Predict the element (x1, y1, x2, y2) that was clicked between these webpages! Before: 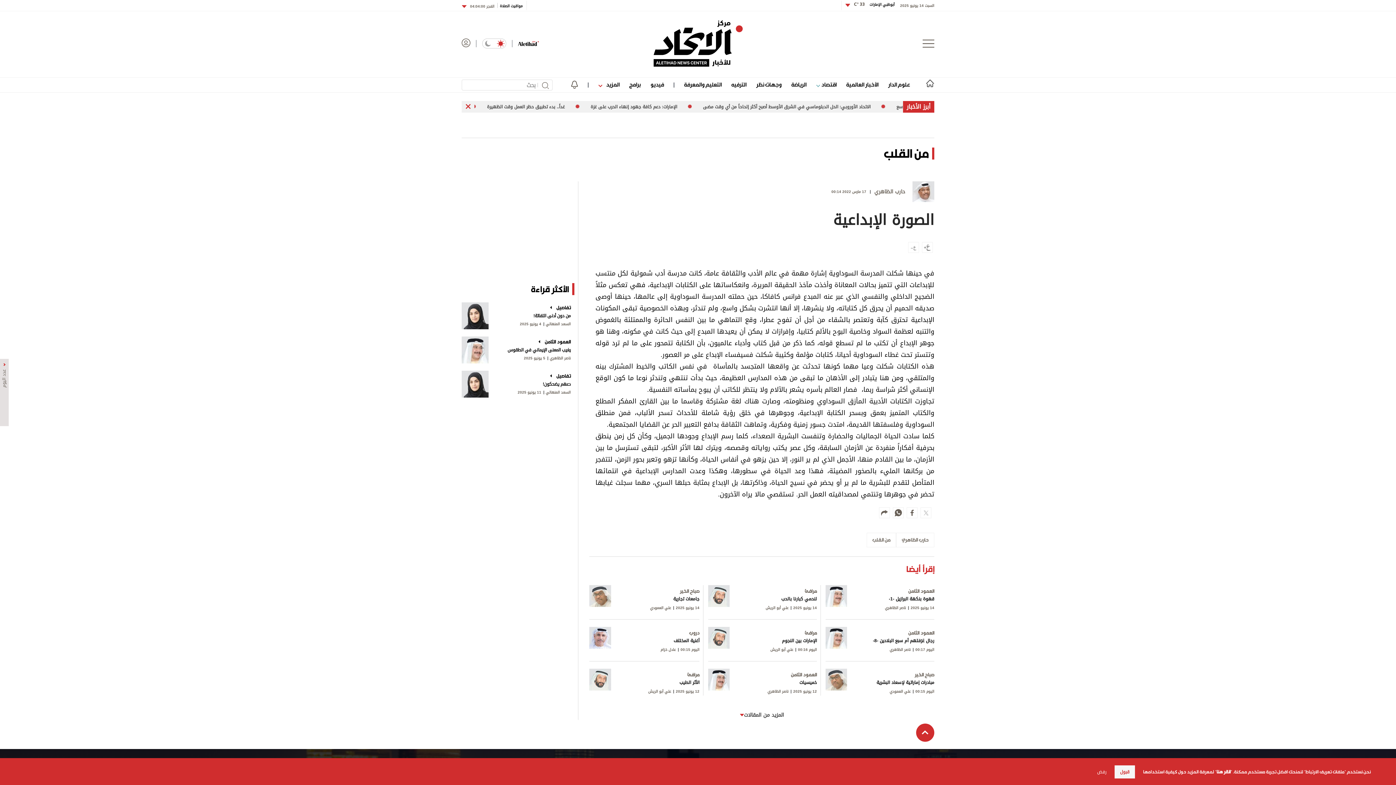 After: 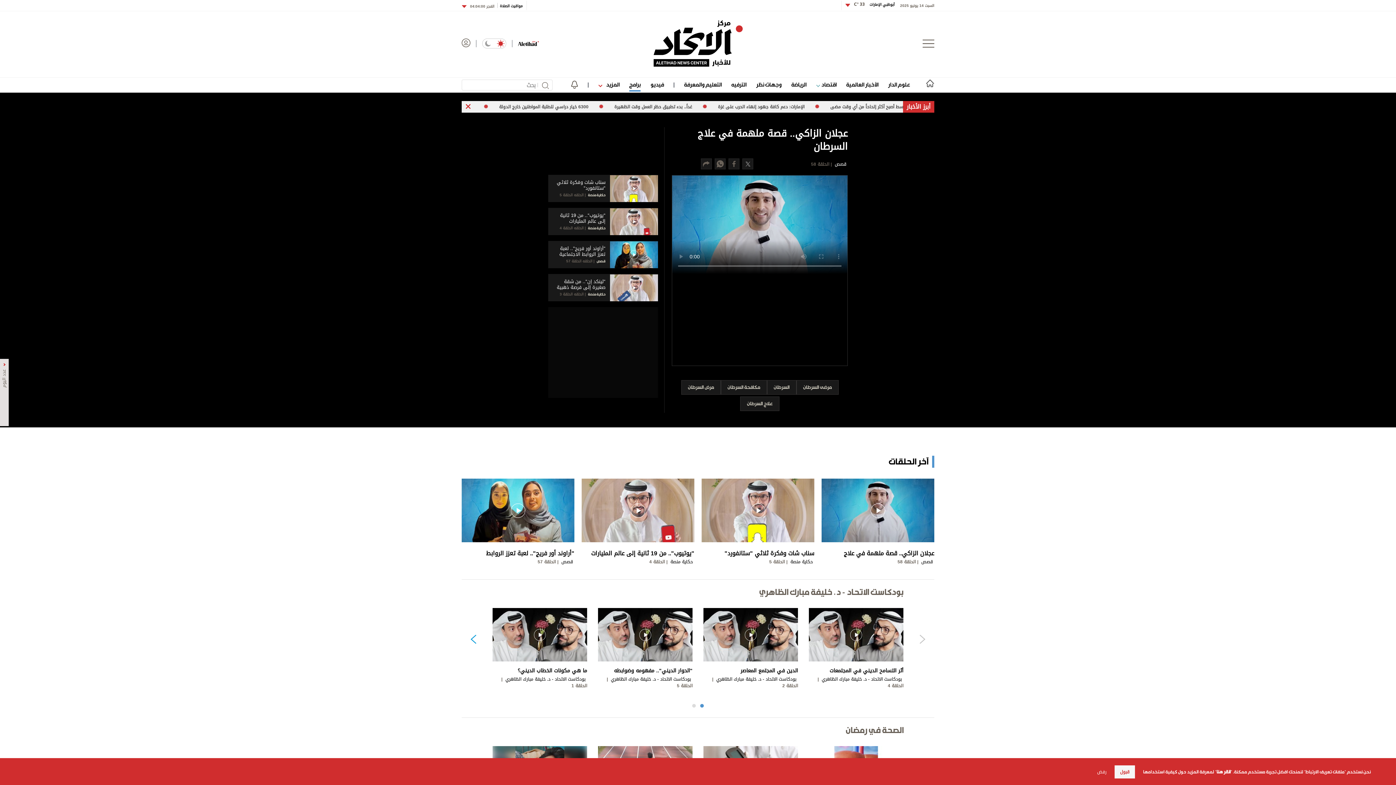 Action: label: برامج bbox: (629, 79, 640, 89)